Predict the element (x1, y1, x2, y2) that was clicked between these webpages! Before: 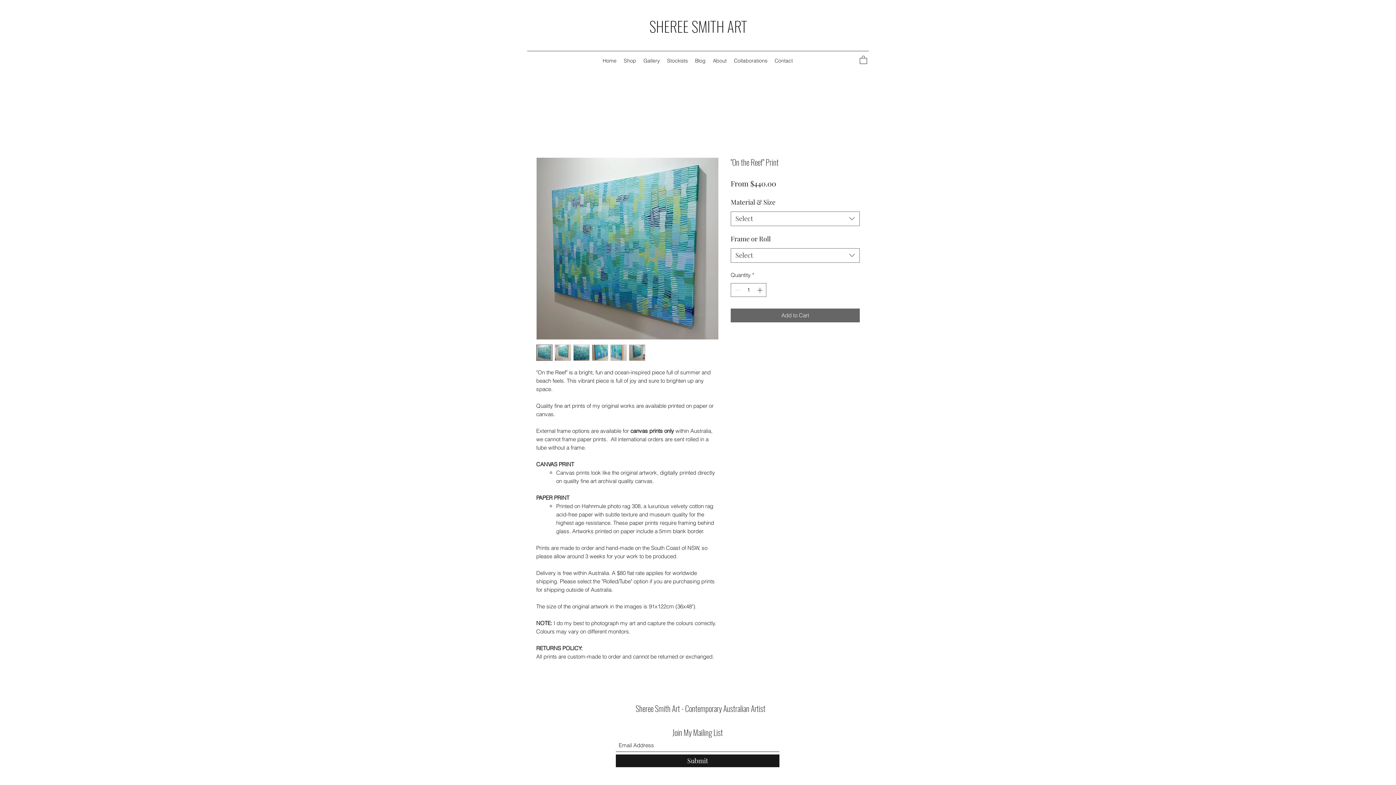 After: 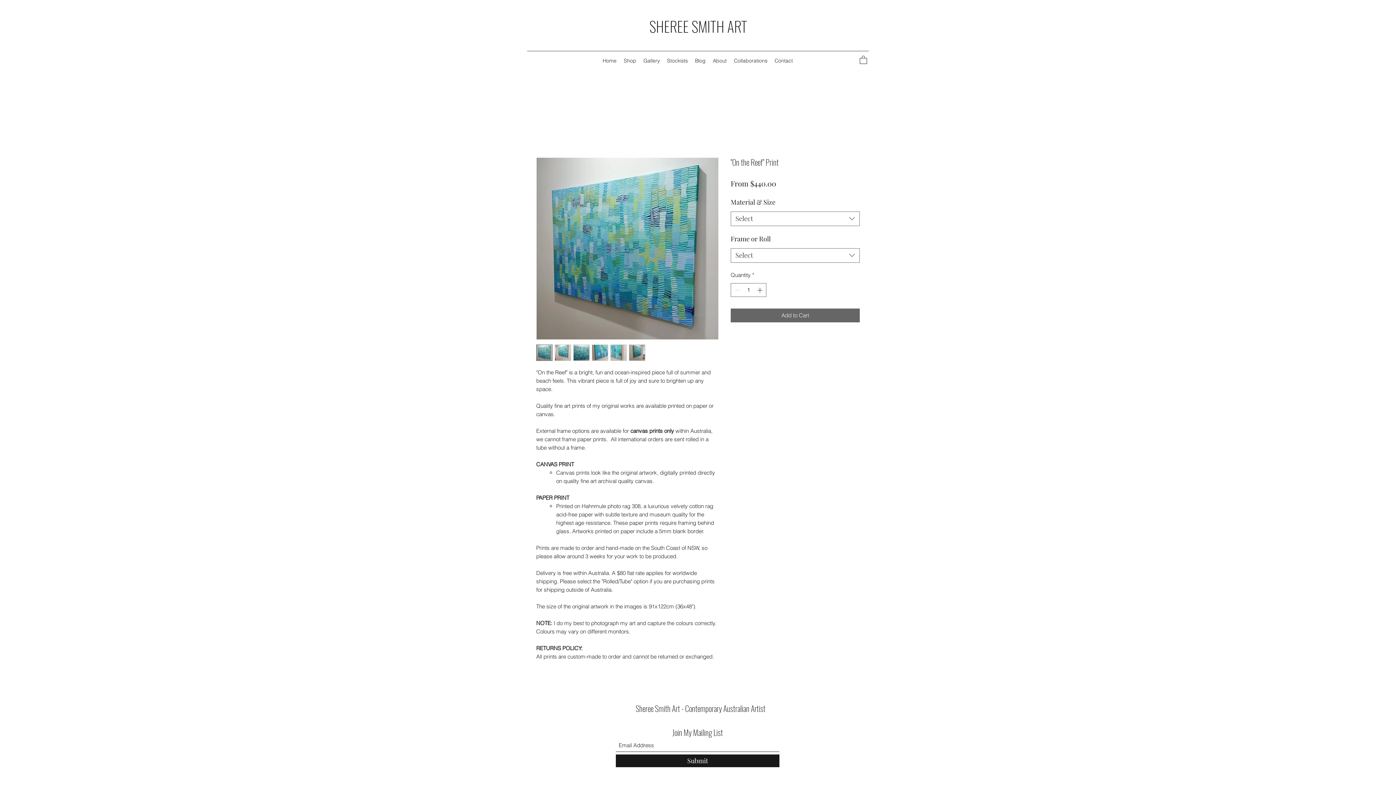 Action: bbox: (573, 344, 589, 361)